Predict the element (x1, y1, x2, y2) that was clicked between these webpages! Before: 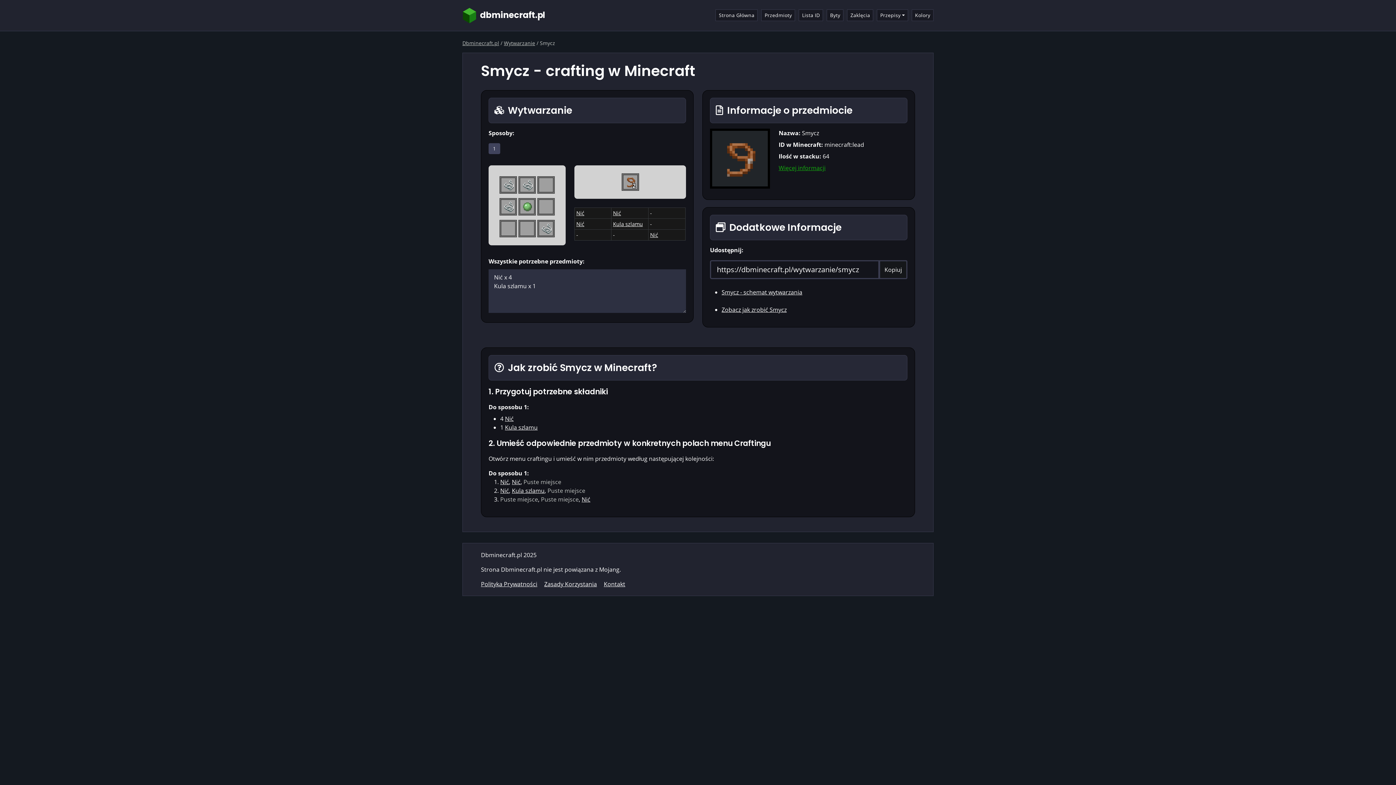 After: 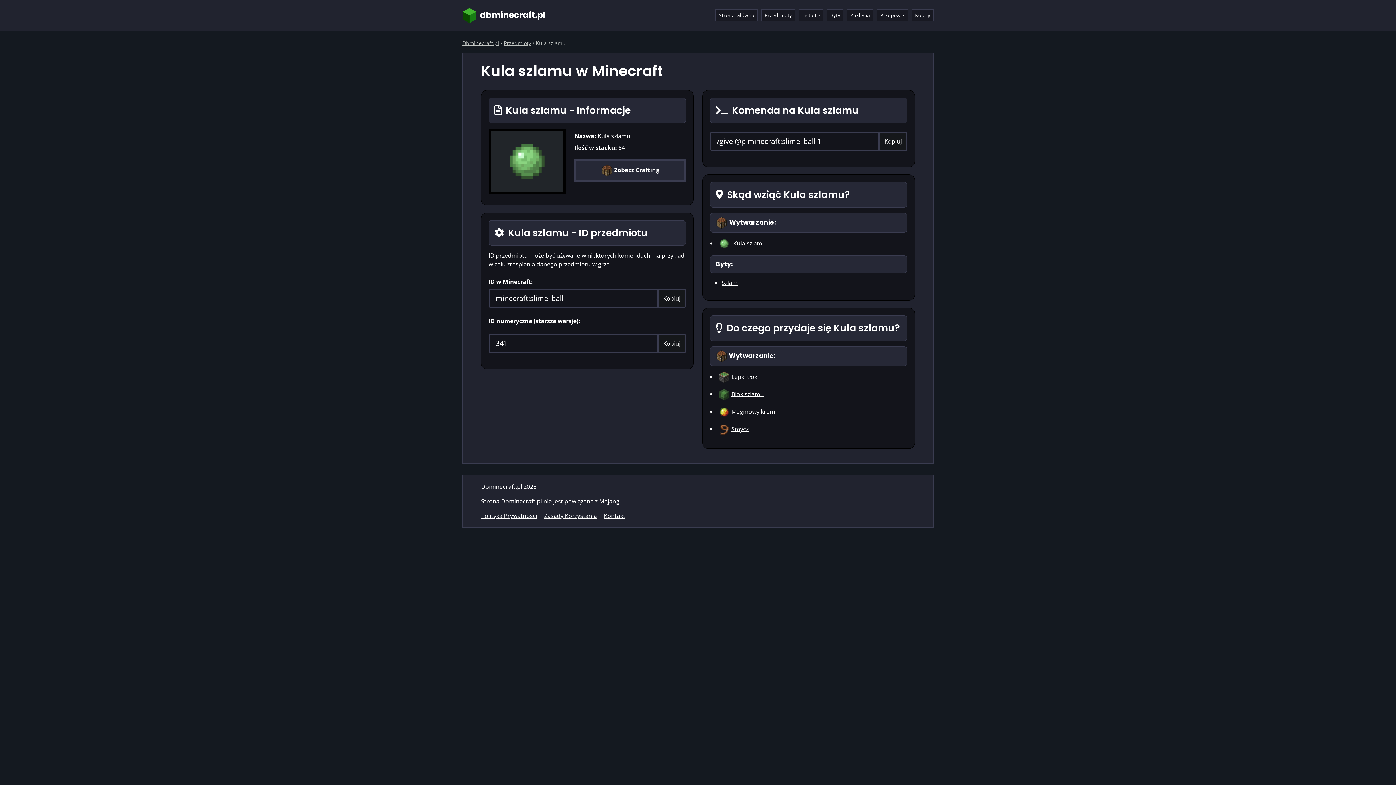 Action: bbox: (613, 220, 643, 227) label: Kula szlamu